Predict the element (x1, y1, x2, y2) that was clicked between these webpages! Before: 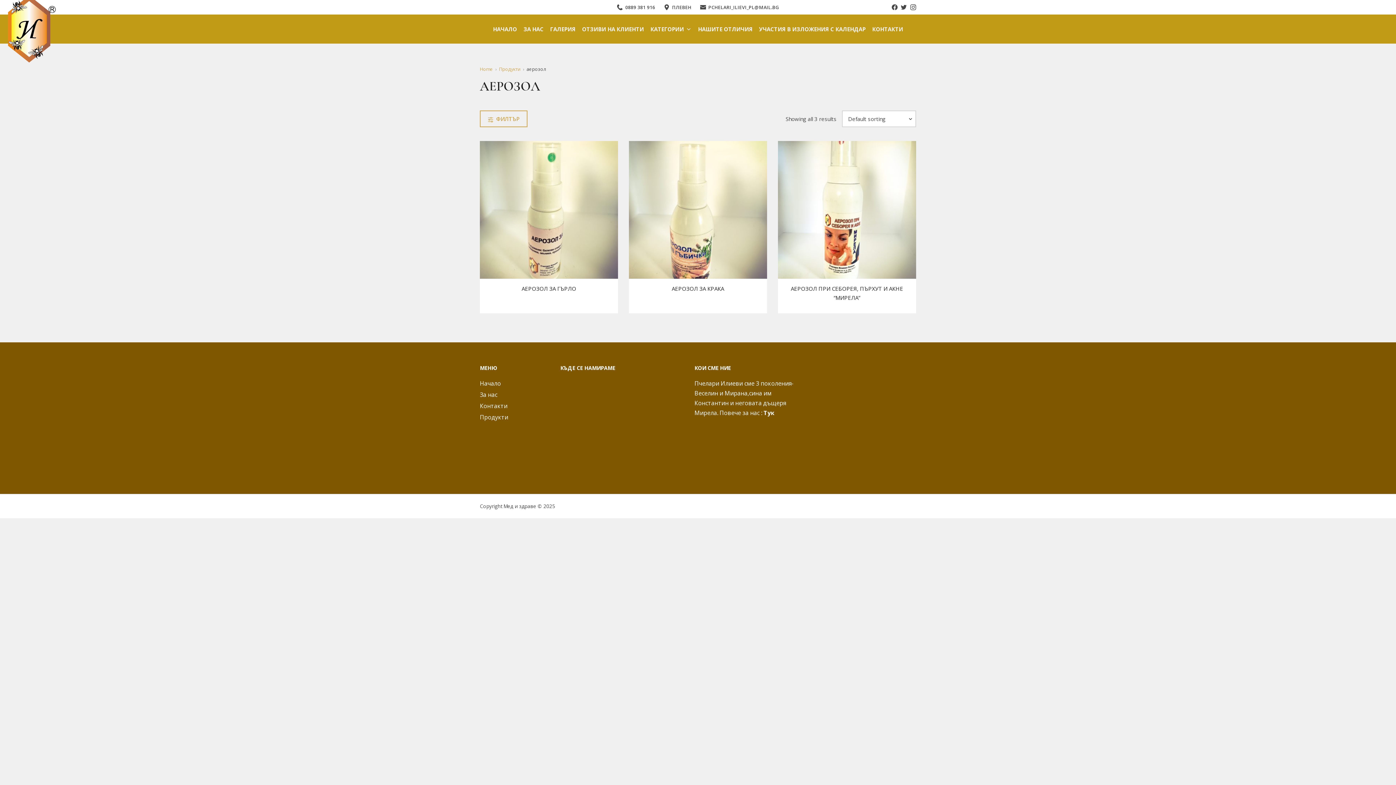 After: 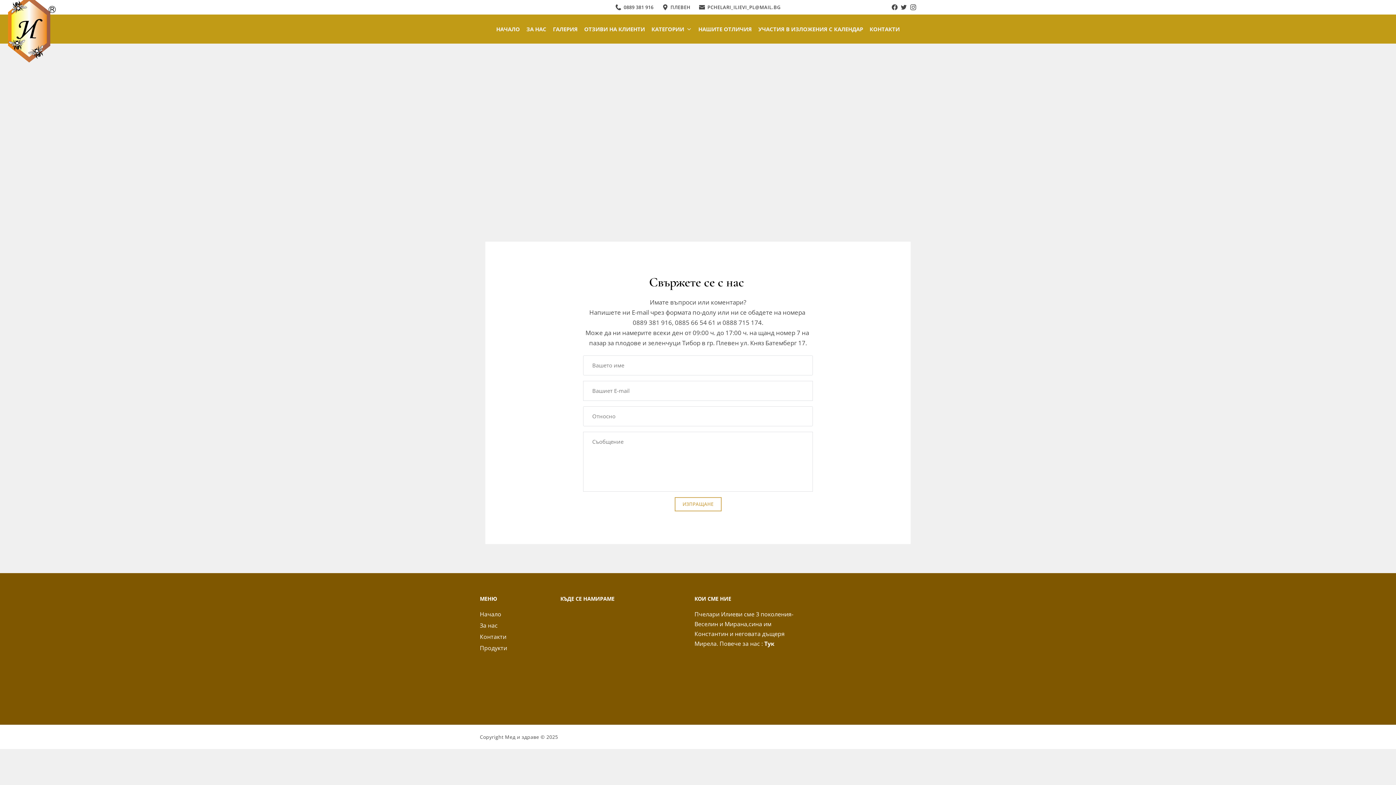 Action: bbox: (480, 402, 507, 410) label: Контакти